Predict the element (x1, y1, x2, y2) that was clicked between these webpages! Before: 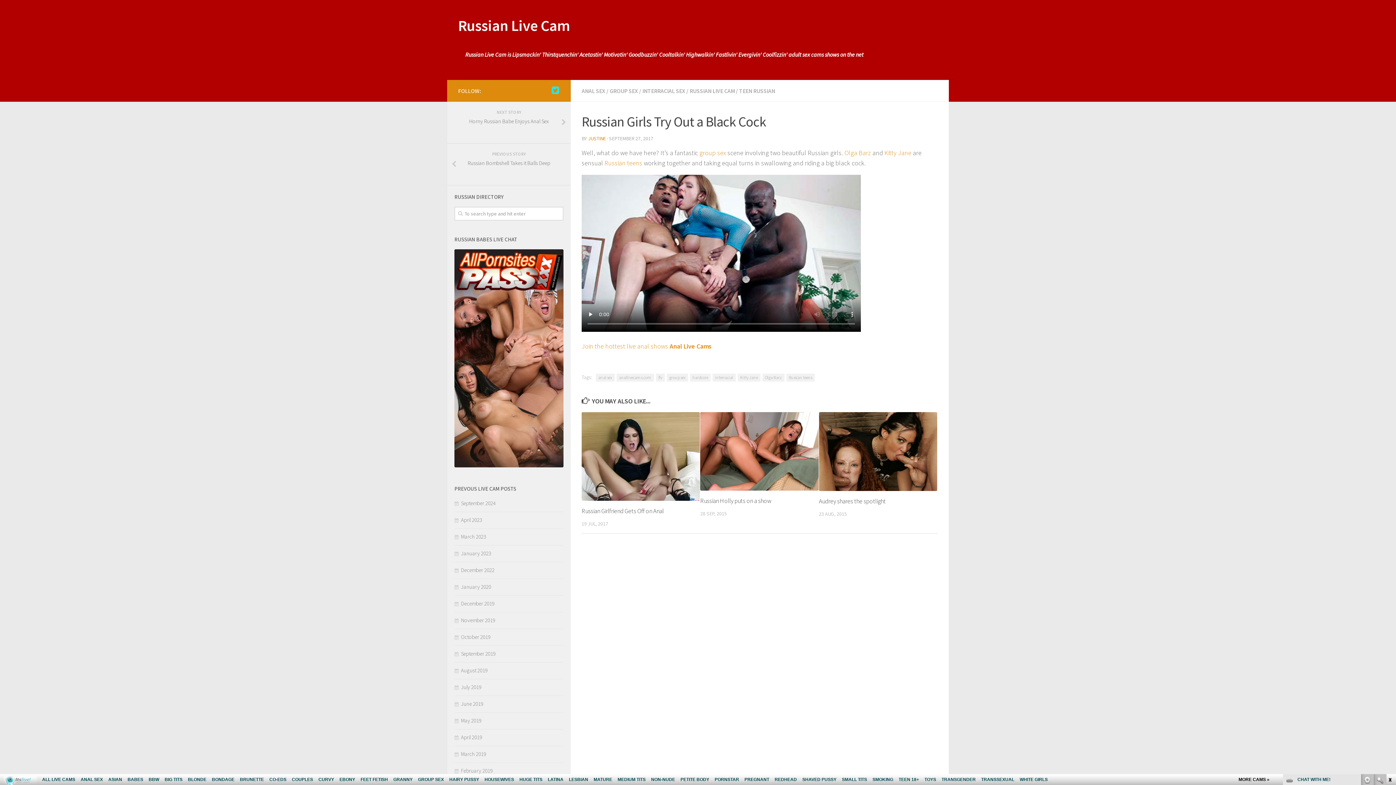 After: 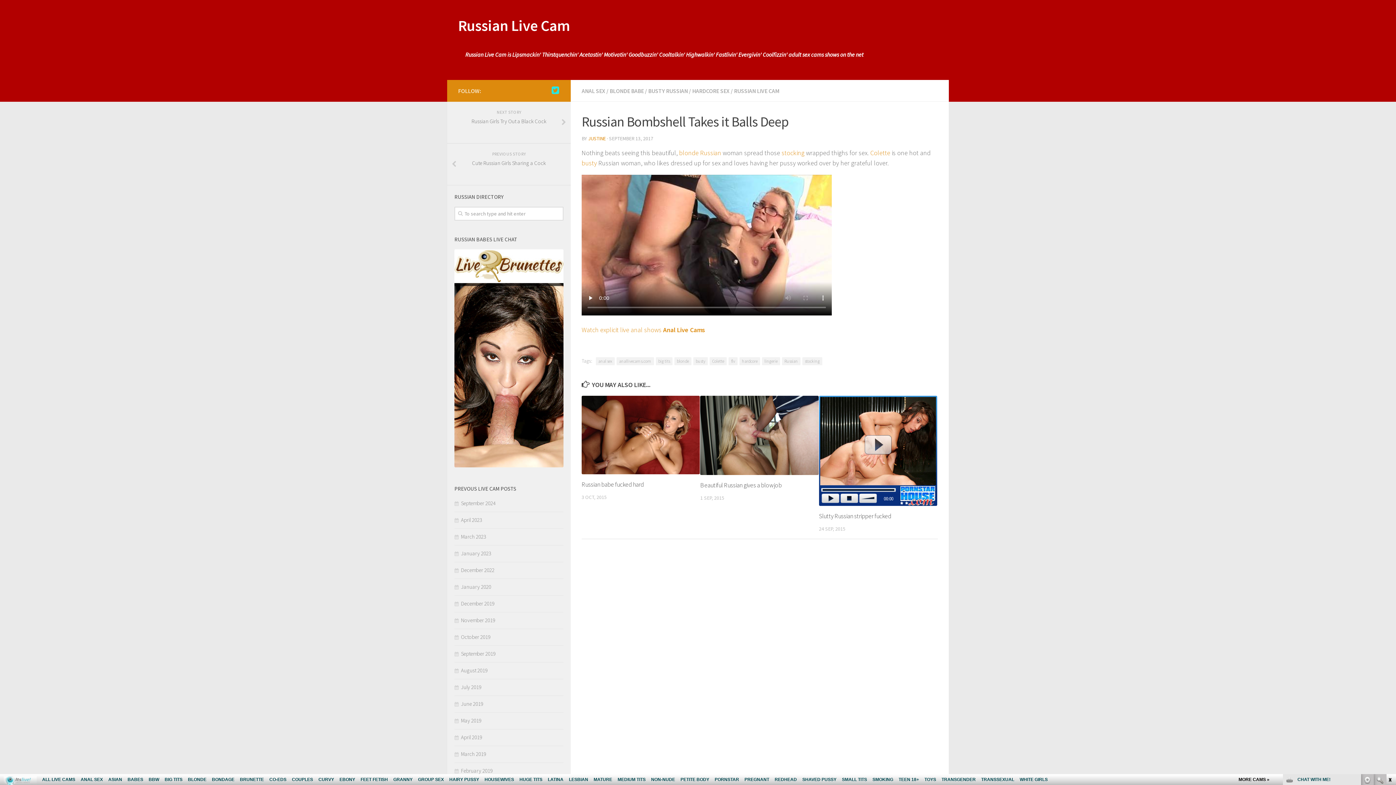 Action: bbox: (447, 143, 570, 185) label: PREVIOUS STORY
Russian Bombshell Takes it Balls Deep